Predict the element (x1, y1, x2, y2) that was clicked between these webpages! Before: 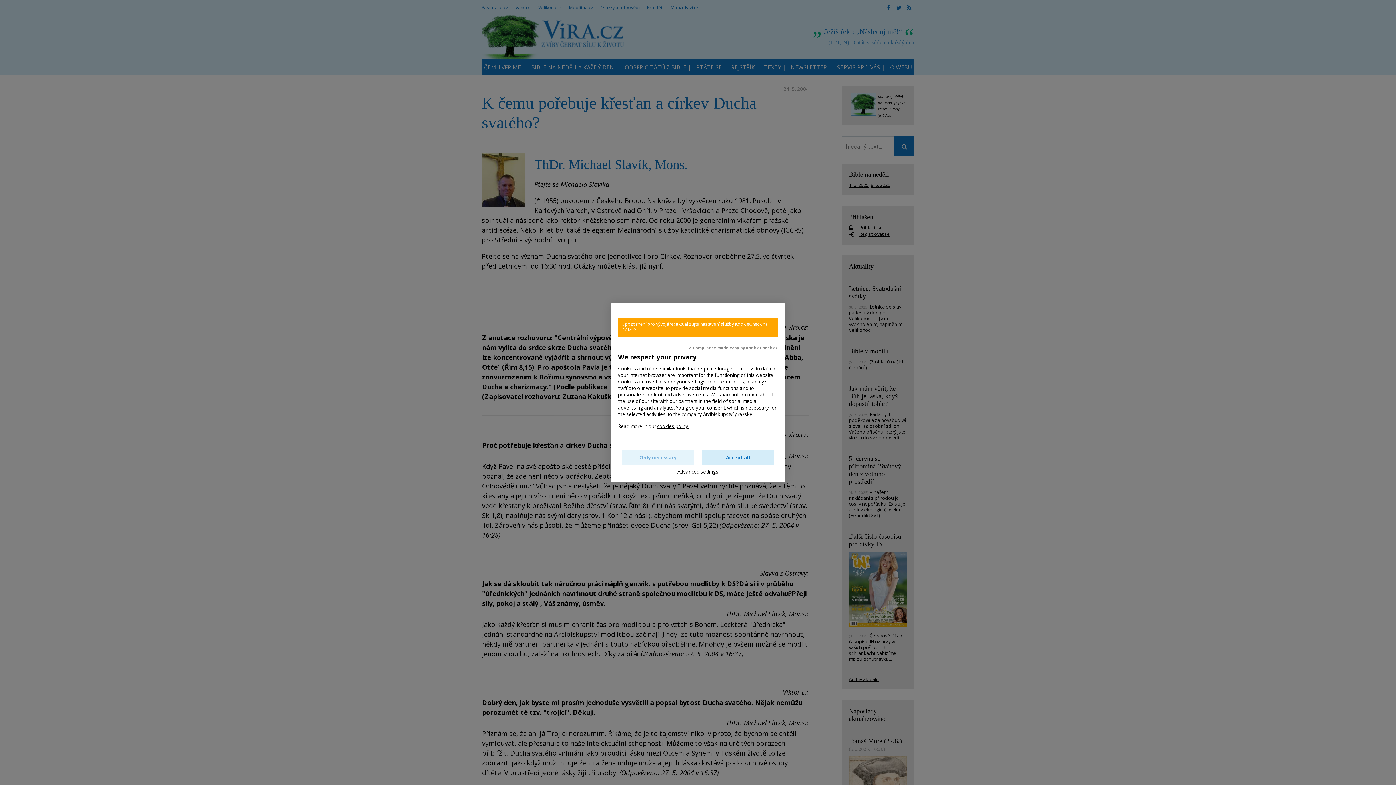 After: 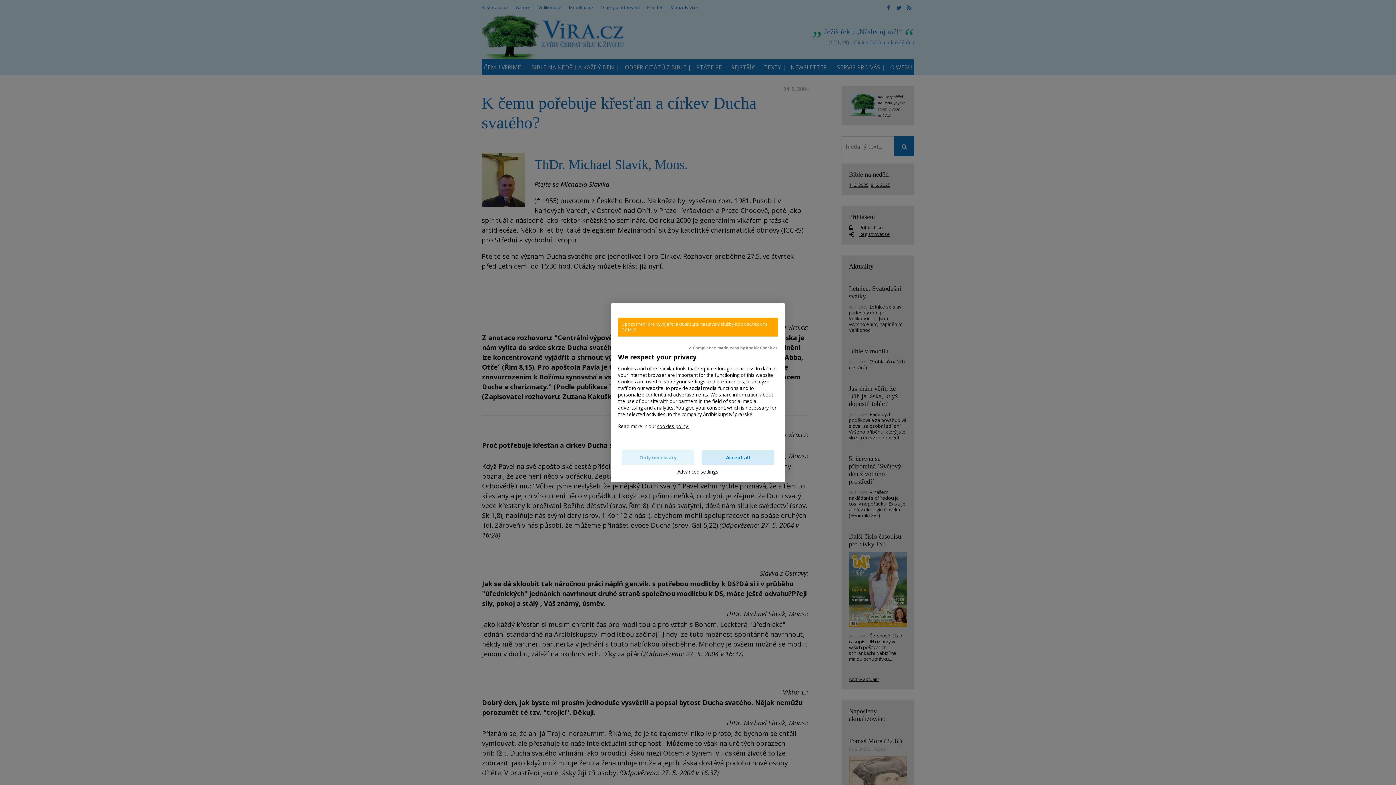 Action: label: ✓ Compliance made easy by KookieCheck.cz bbox: (688, 344, 778, 350)